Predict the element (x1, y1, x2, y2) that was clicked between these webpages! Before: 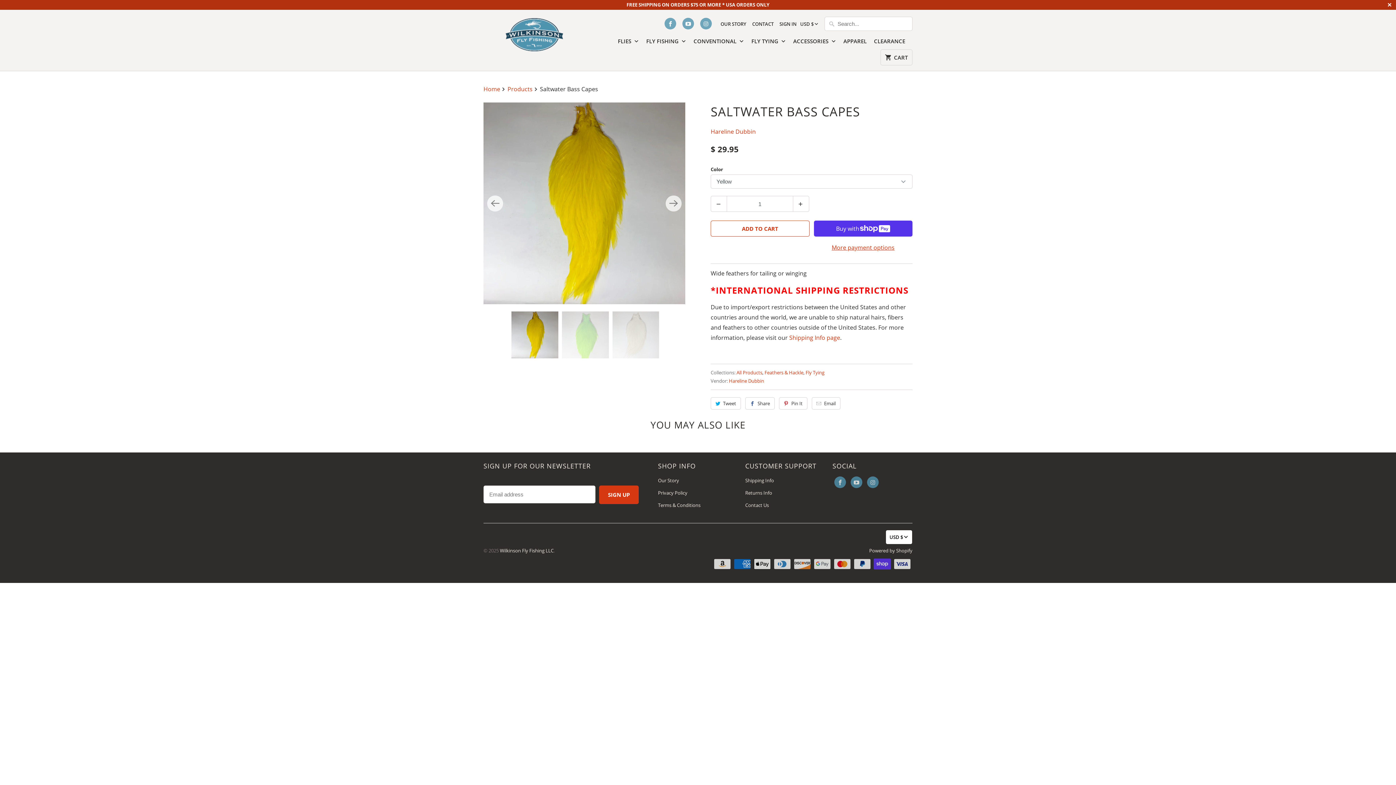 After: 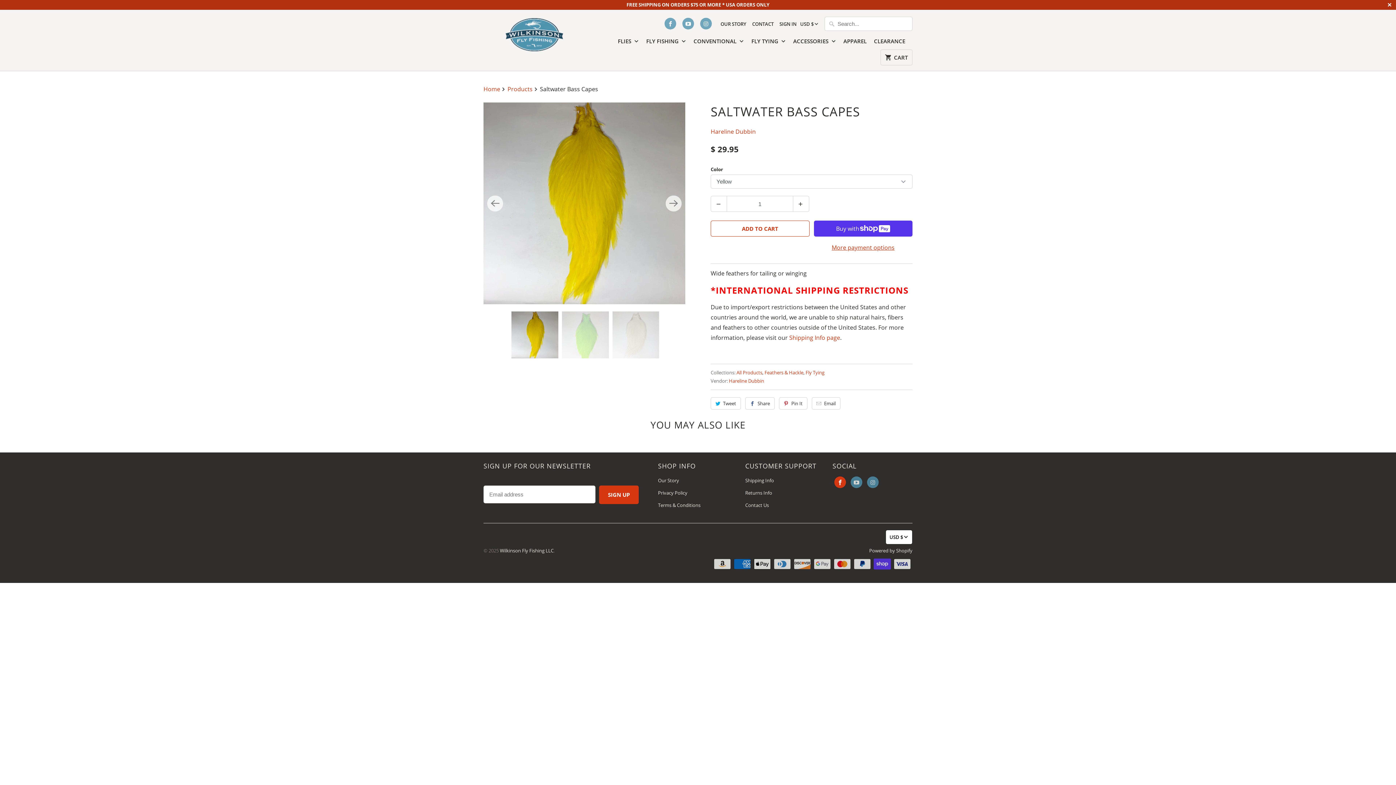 Action: bbox: (834, 476, 846, 488)